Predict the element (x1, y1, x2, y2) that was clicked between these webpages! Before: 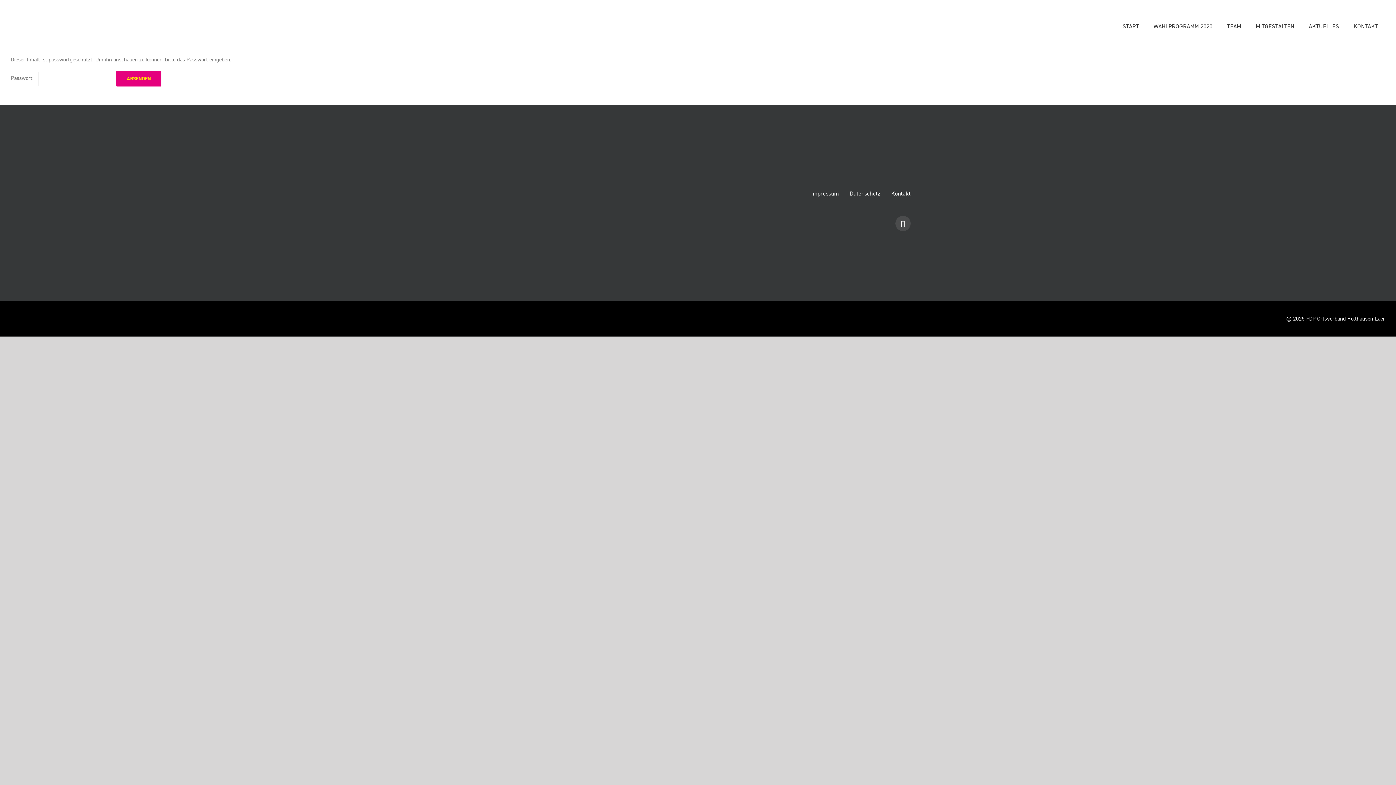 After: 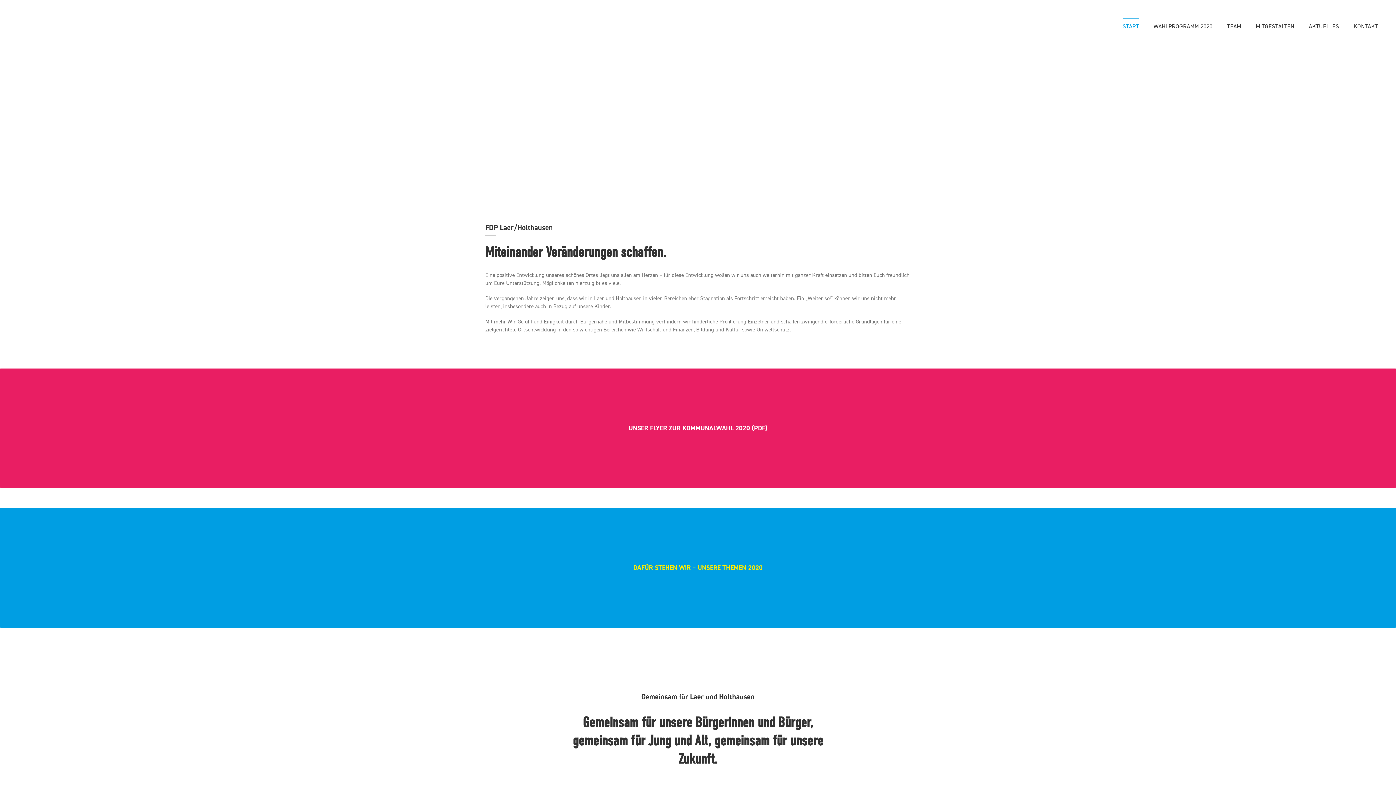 Action: label: START bbox: (1122, 17, 1139, 34)